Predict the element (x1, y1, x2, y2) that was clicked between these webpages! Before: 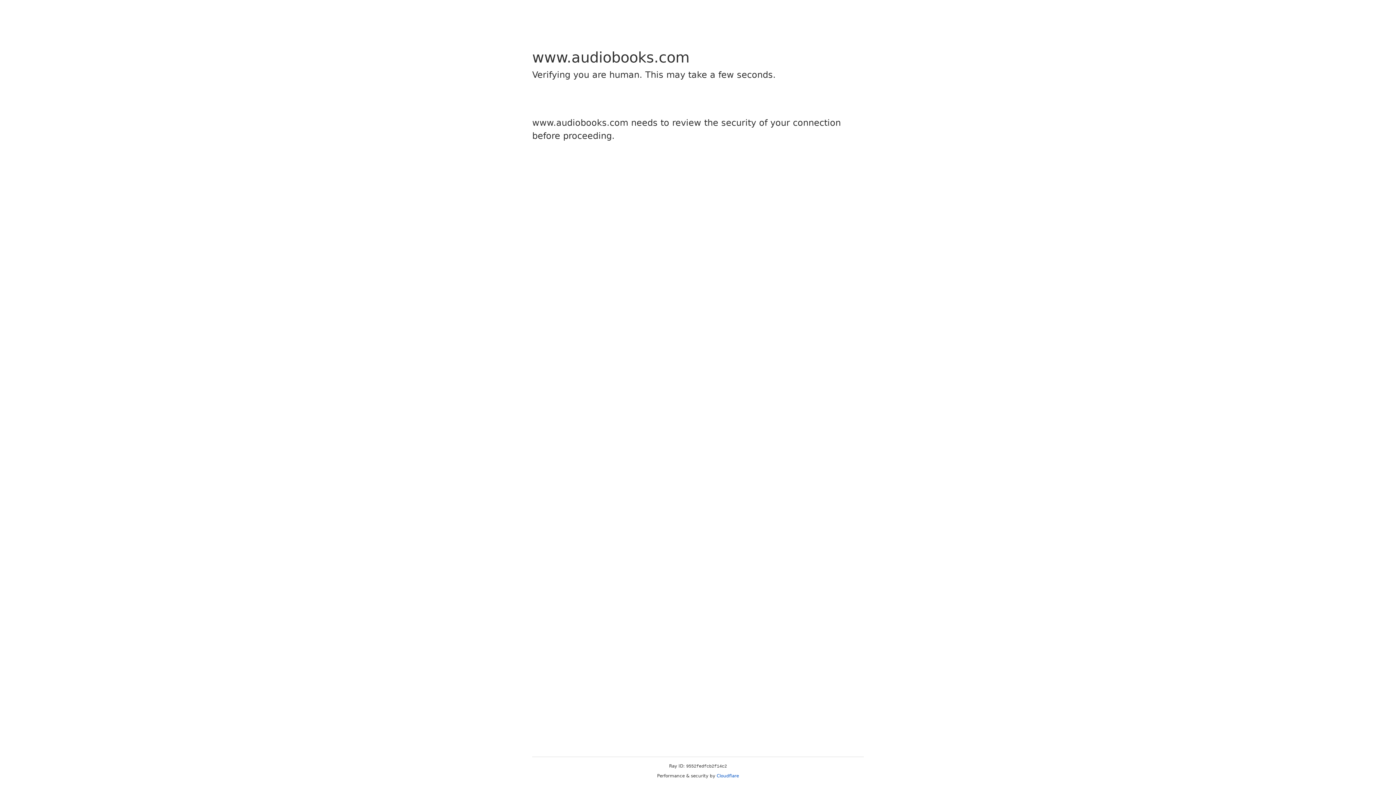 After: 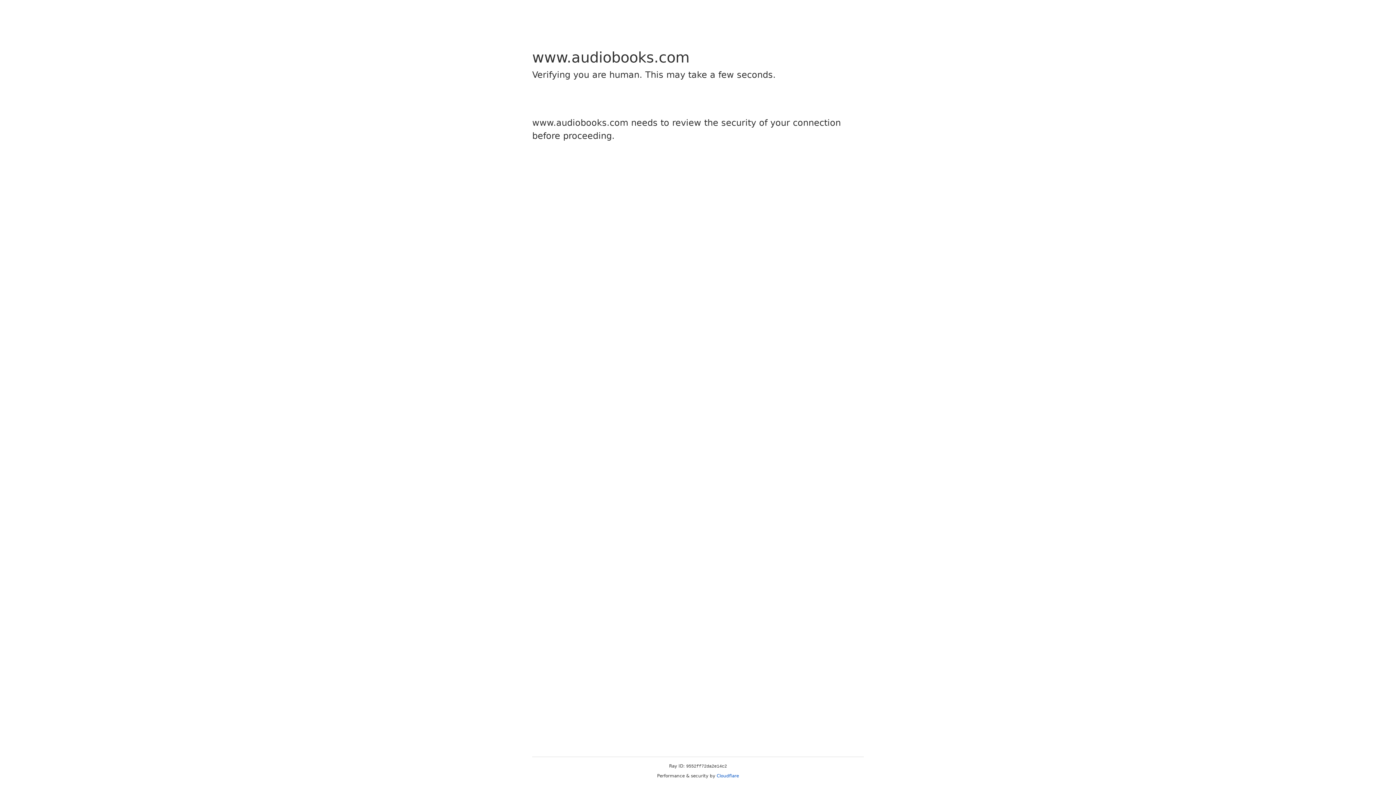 Action: bbox: (716, 773, 739, 778) label: Cloudflare